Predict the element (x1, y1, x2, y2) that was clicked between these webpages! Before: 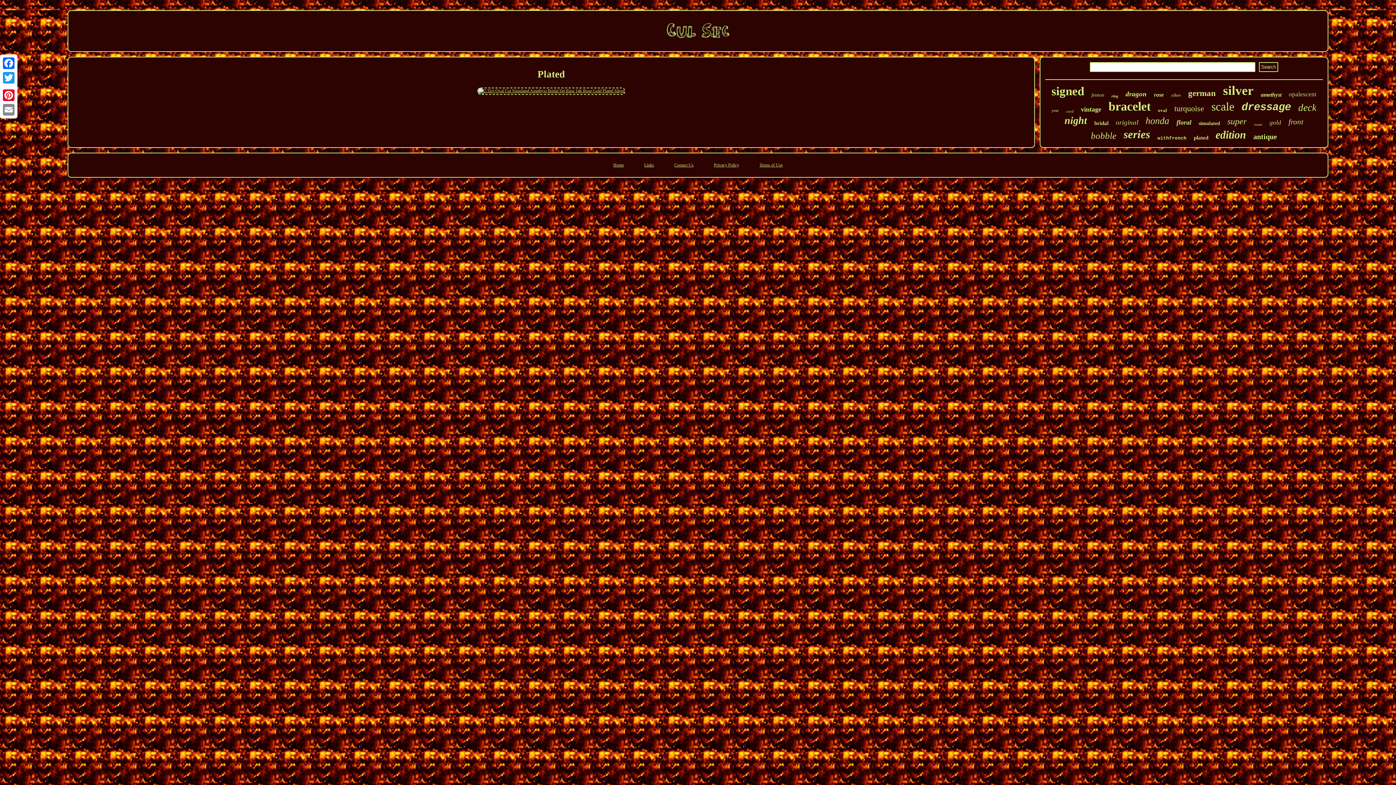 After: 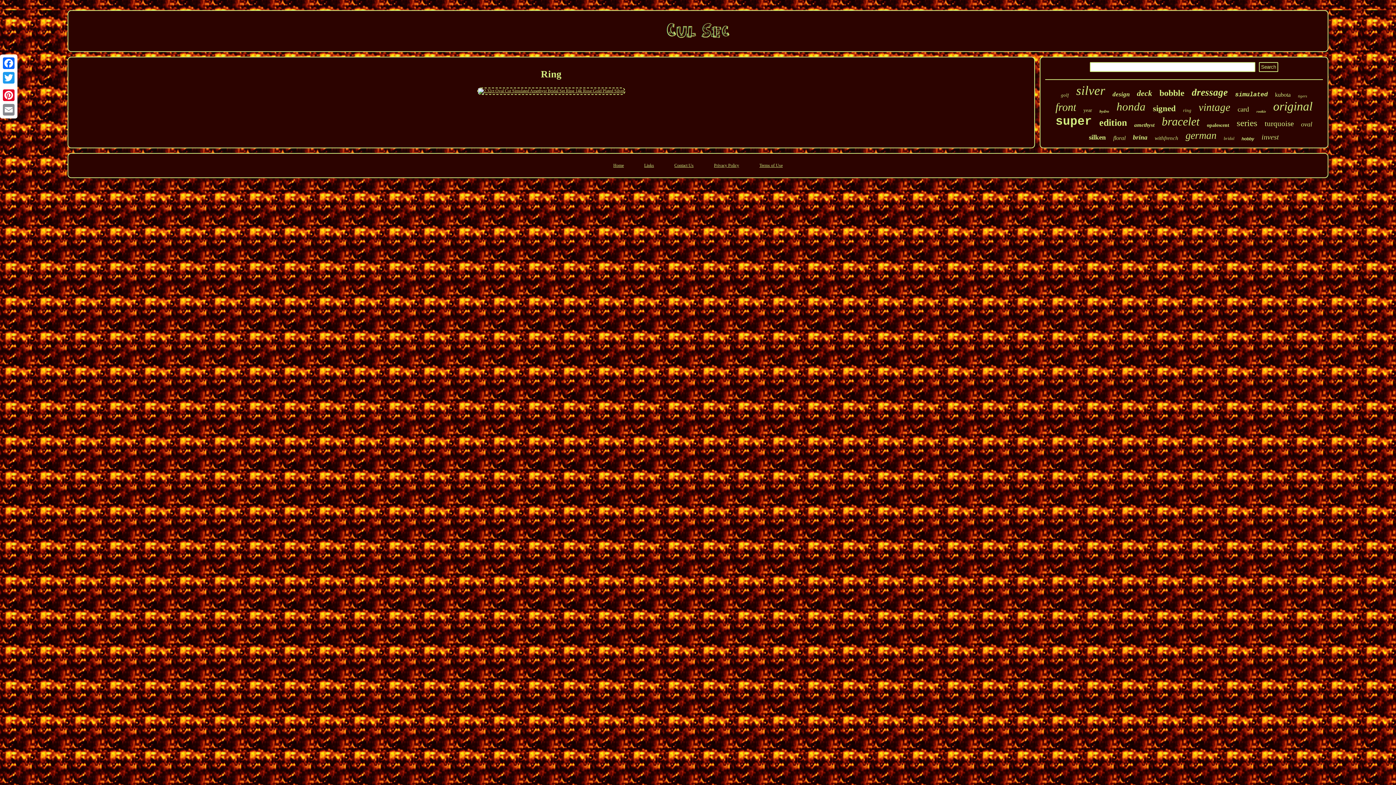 Action: bbox: (1111, 93, 1118, 98) label: ring